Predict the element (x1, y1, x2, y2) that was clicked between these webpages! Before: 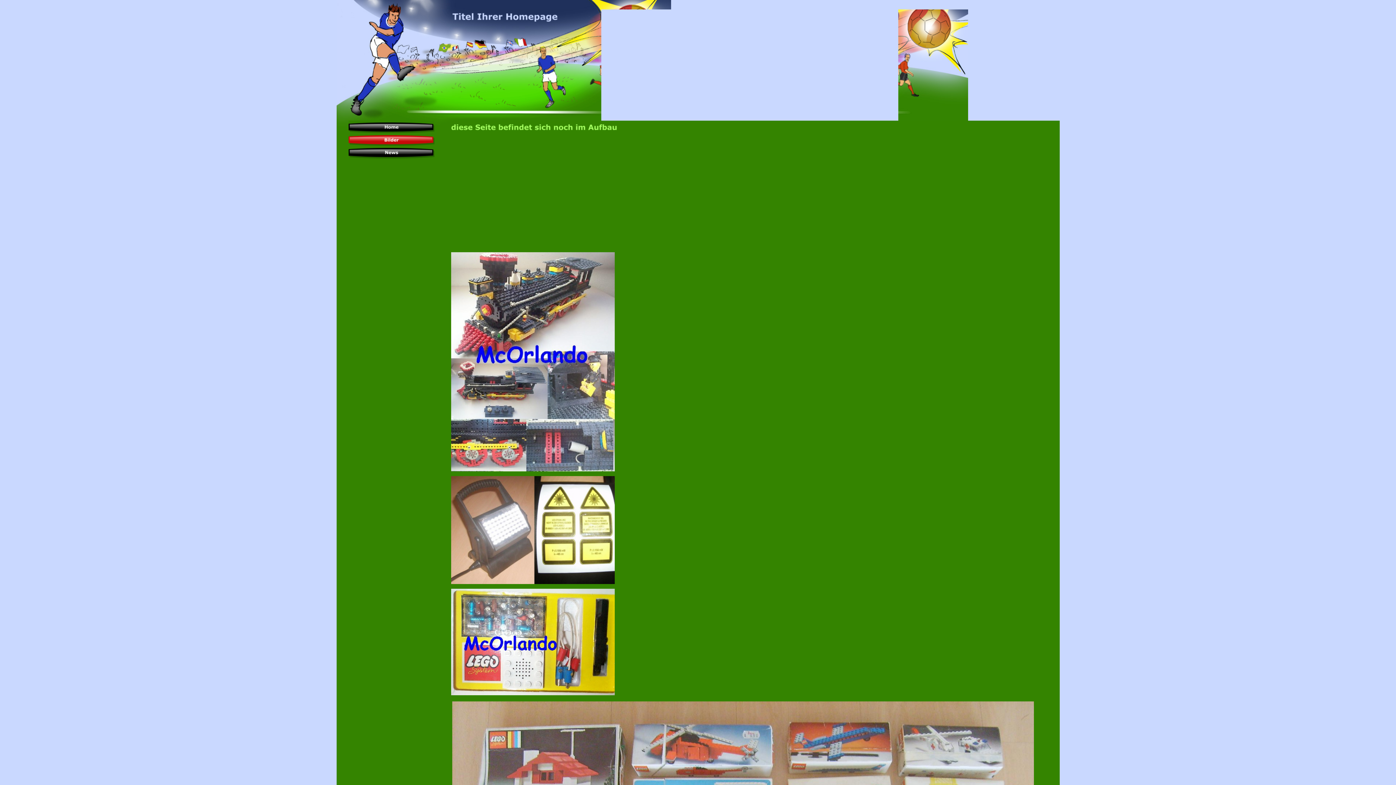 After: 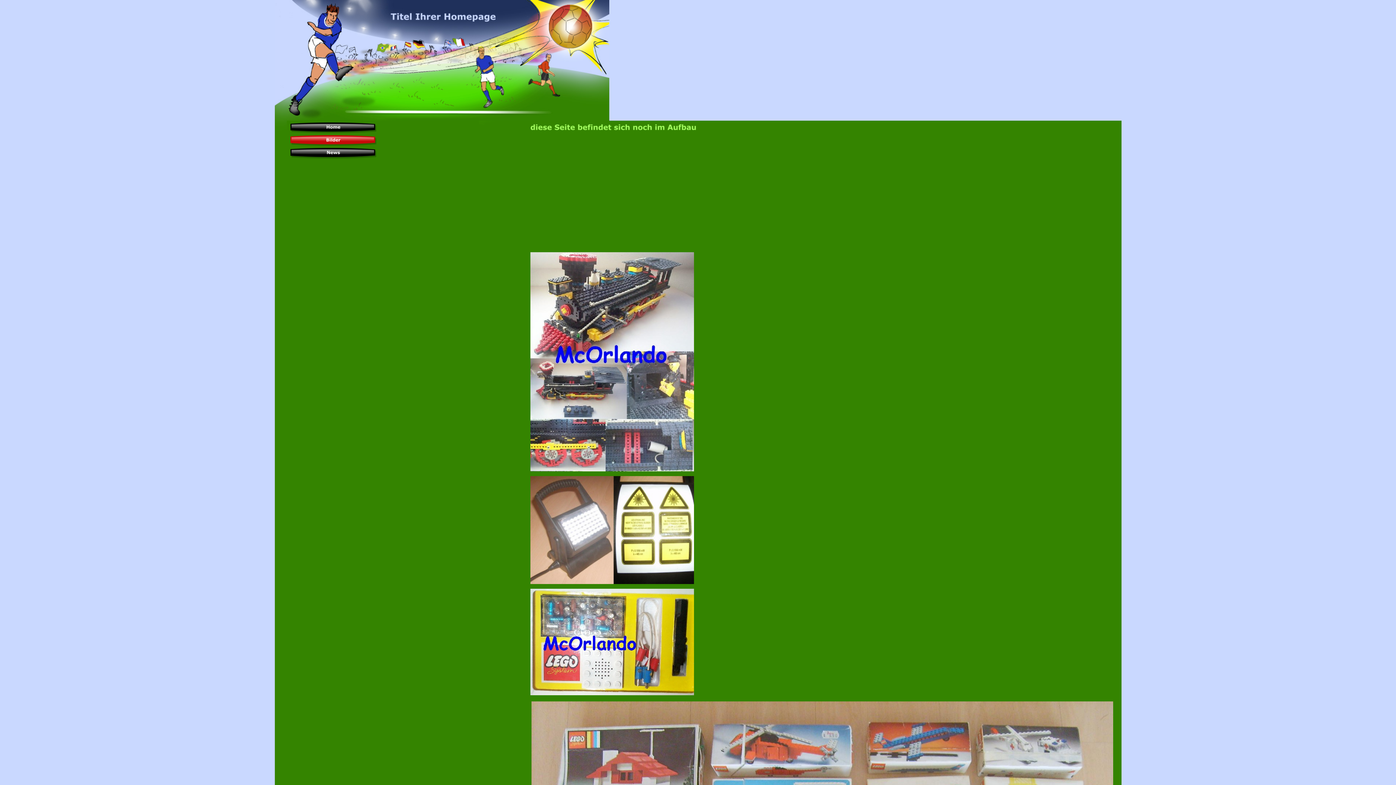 Action: bbox: (348, 141, 434, 147)